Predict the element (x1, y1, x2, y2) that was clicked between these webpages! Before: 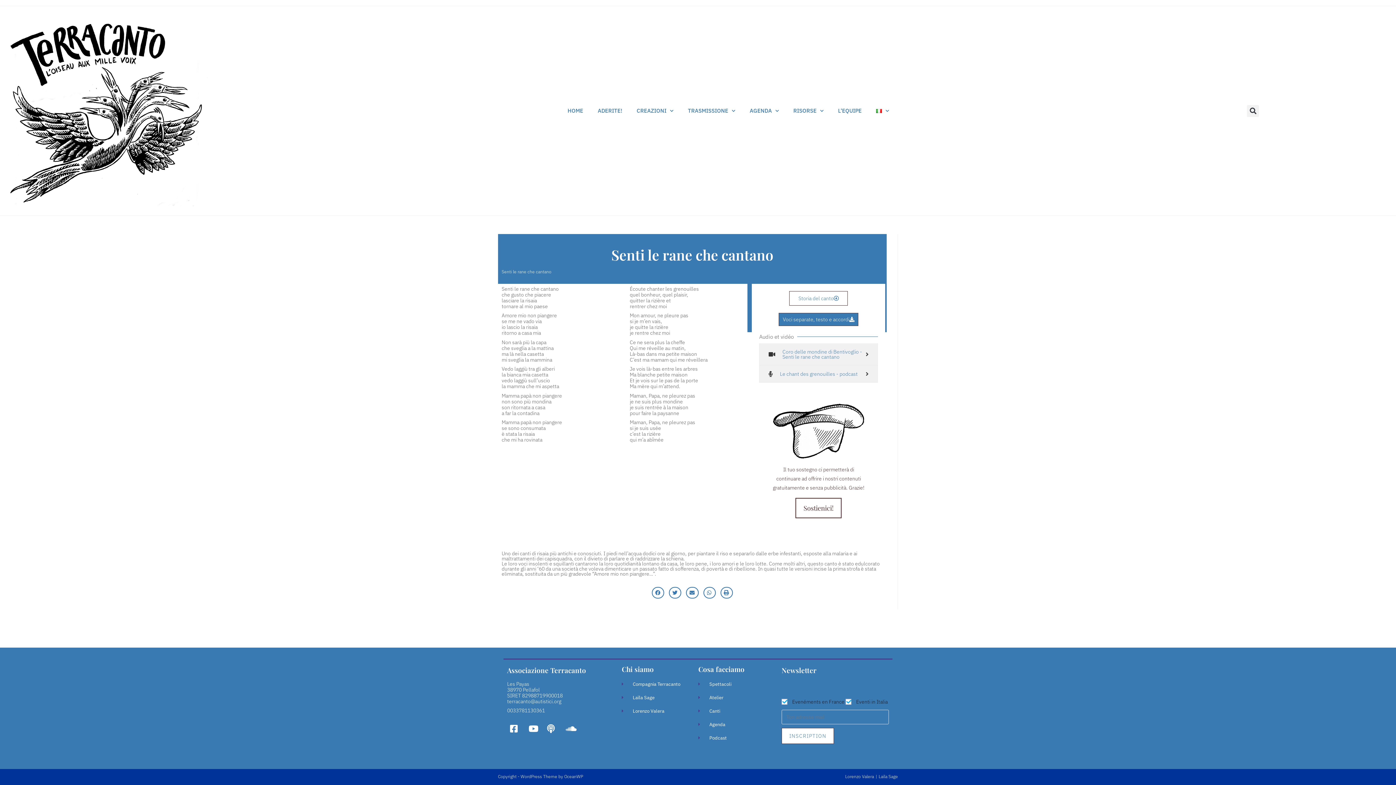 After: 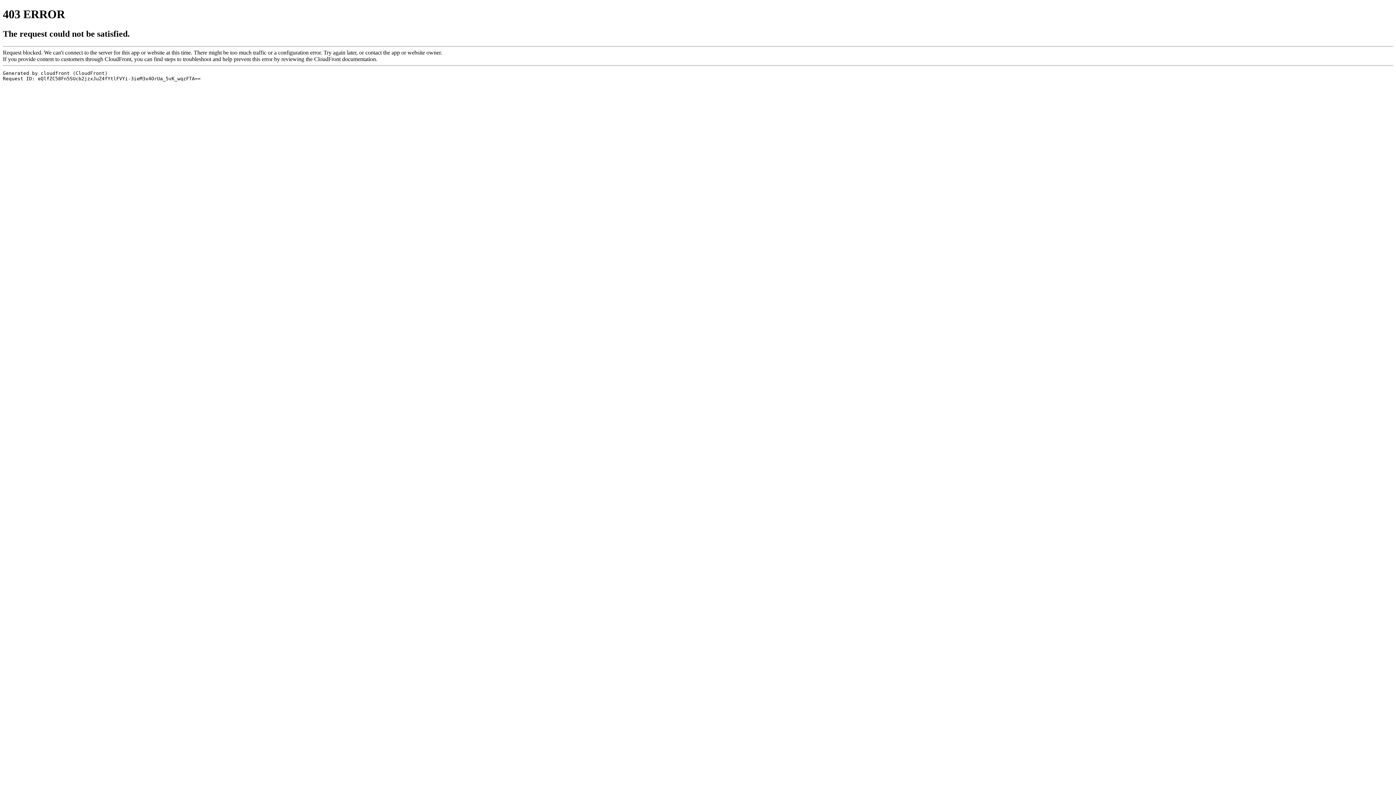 Action: bbox: (547, 724, 560, 733)